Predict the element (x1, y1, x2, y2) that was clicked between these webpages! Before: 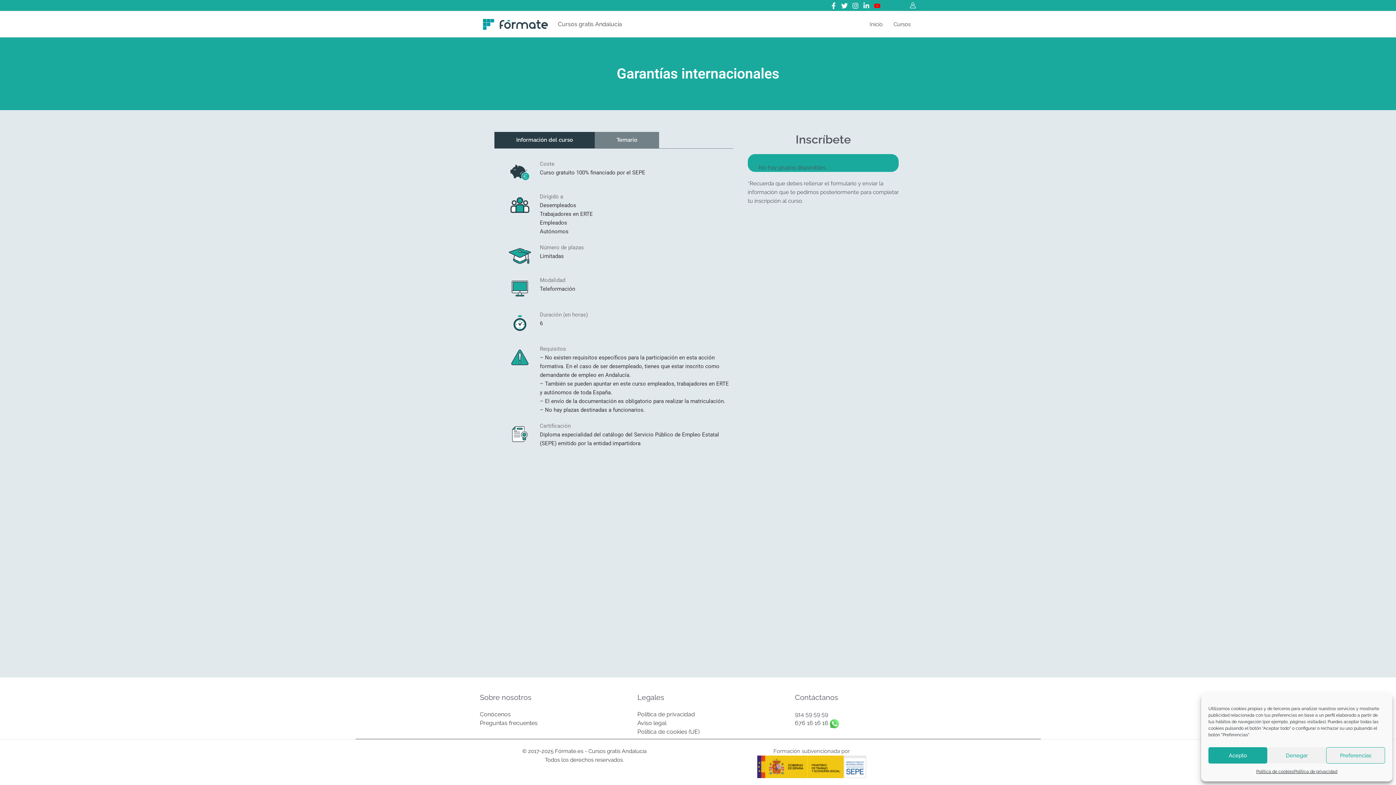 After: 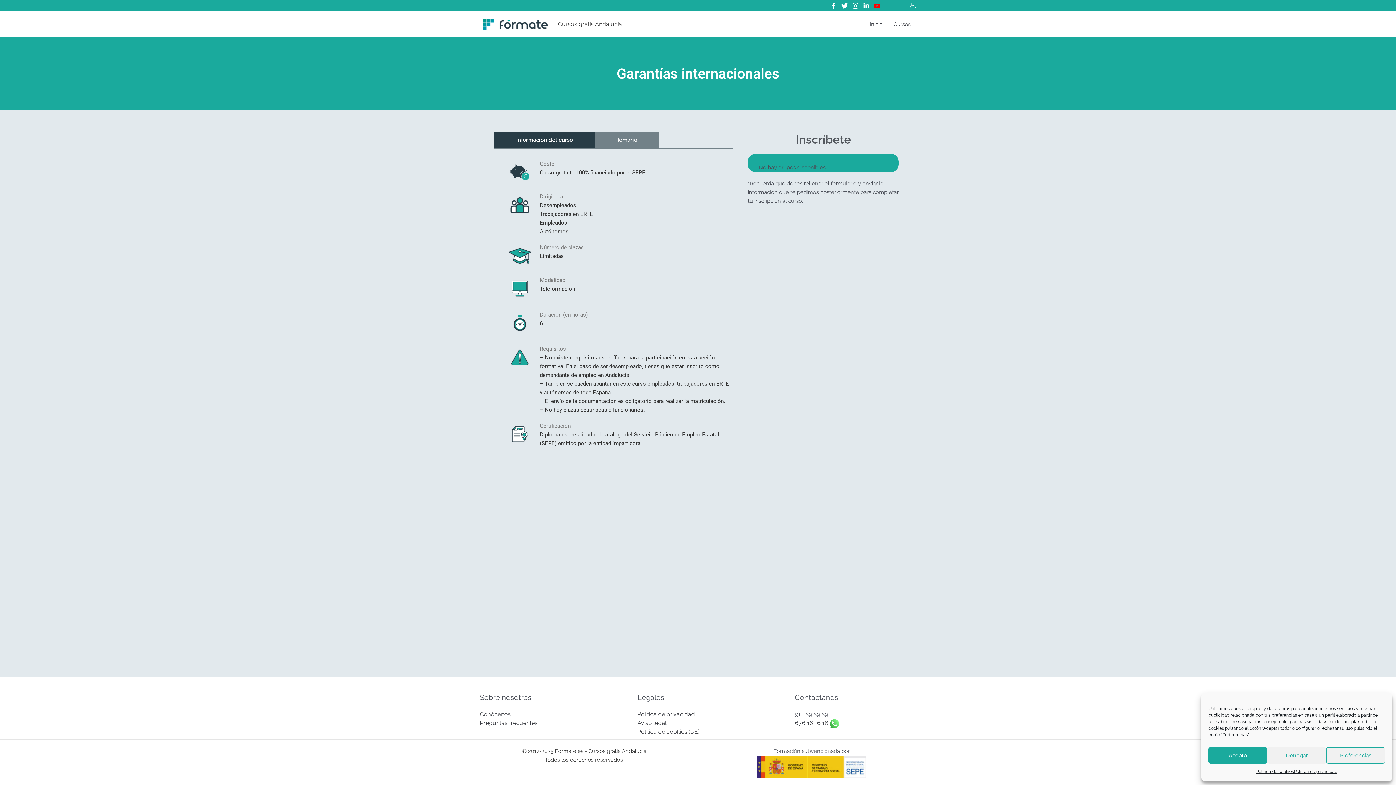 Action: bbox: (852, 2, 858, 9) label: Instagram